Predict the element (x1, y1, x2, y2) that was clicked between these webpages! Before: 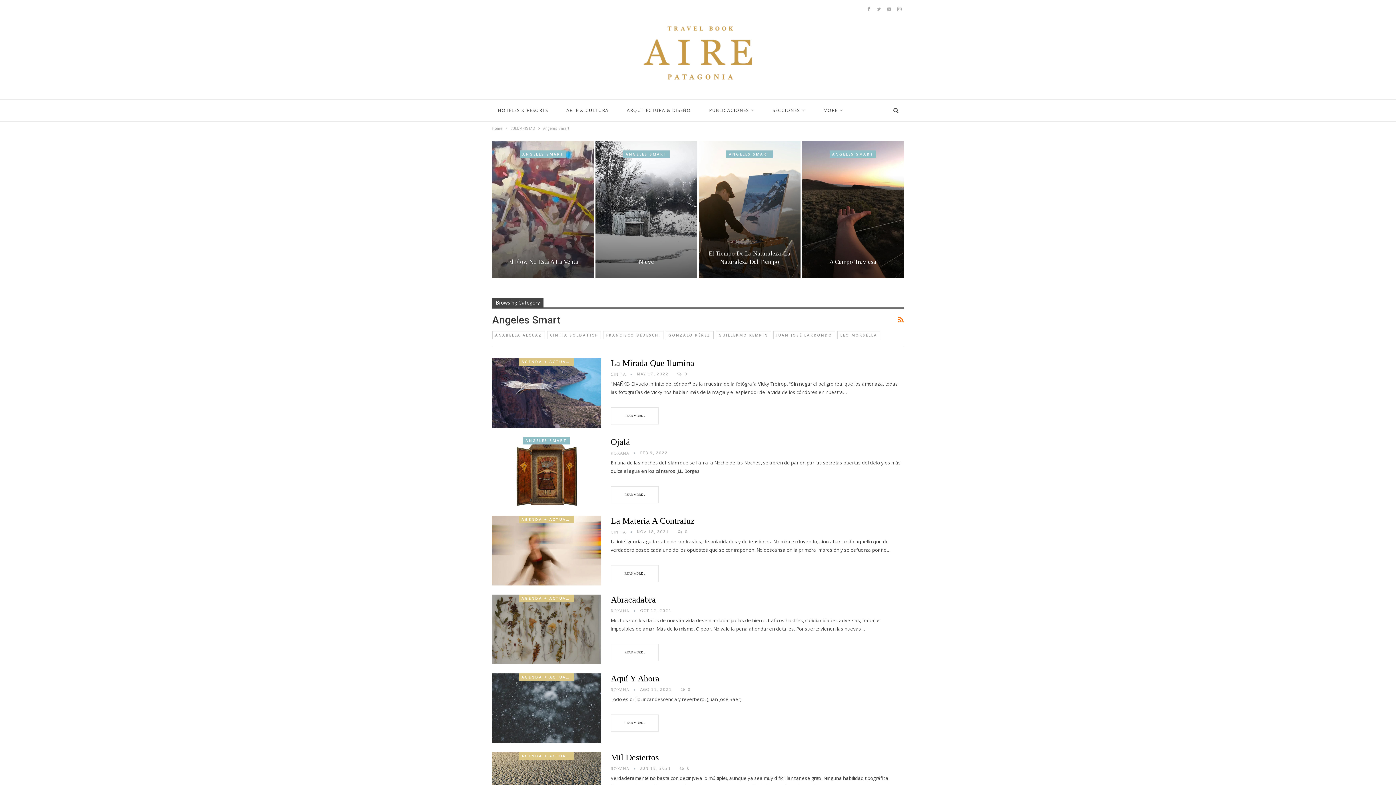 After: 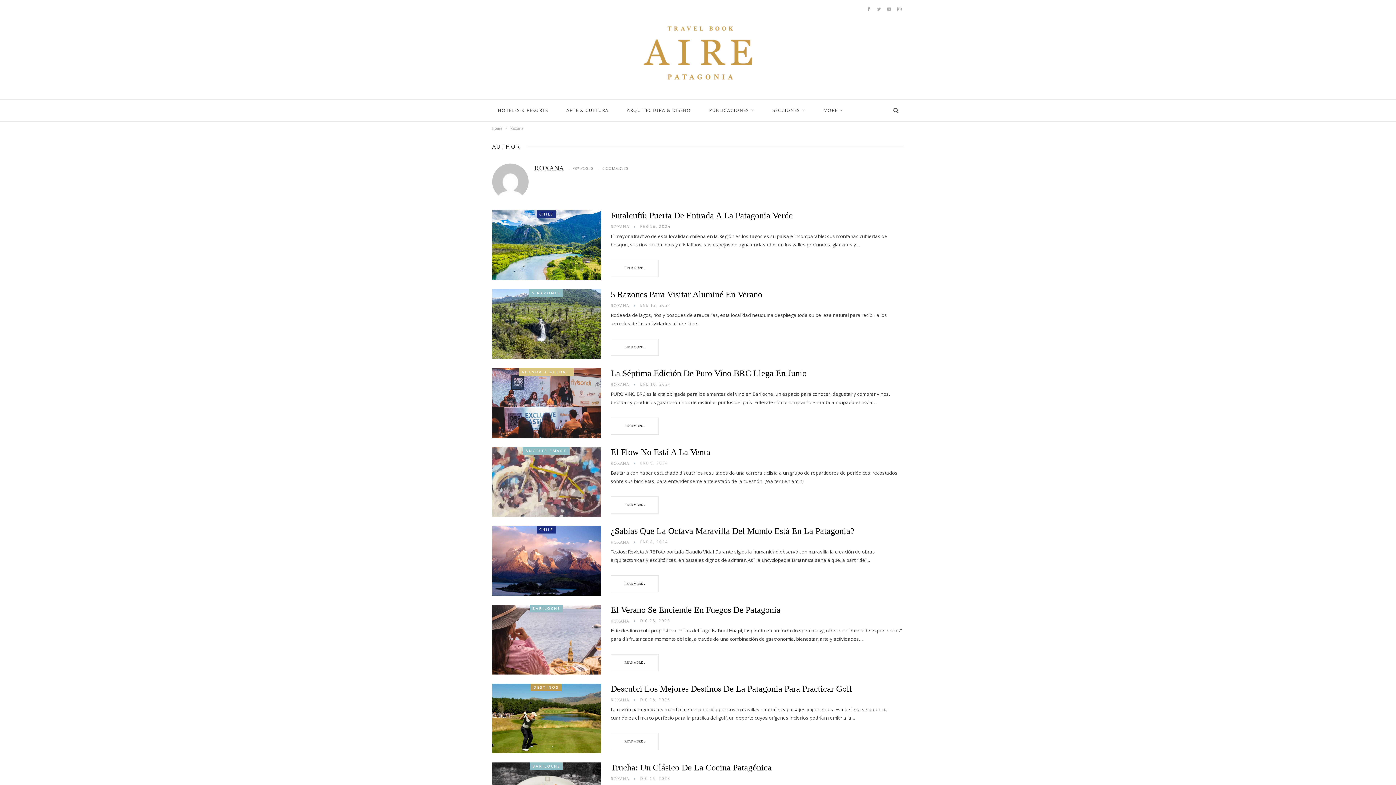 Action: bbox: (610, 450, 640, 455) label: ROXANA  